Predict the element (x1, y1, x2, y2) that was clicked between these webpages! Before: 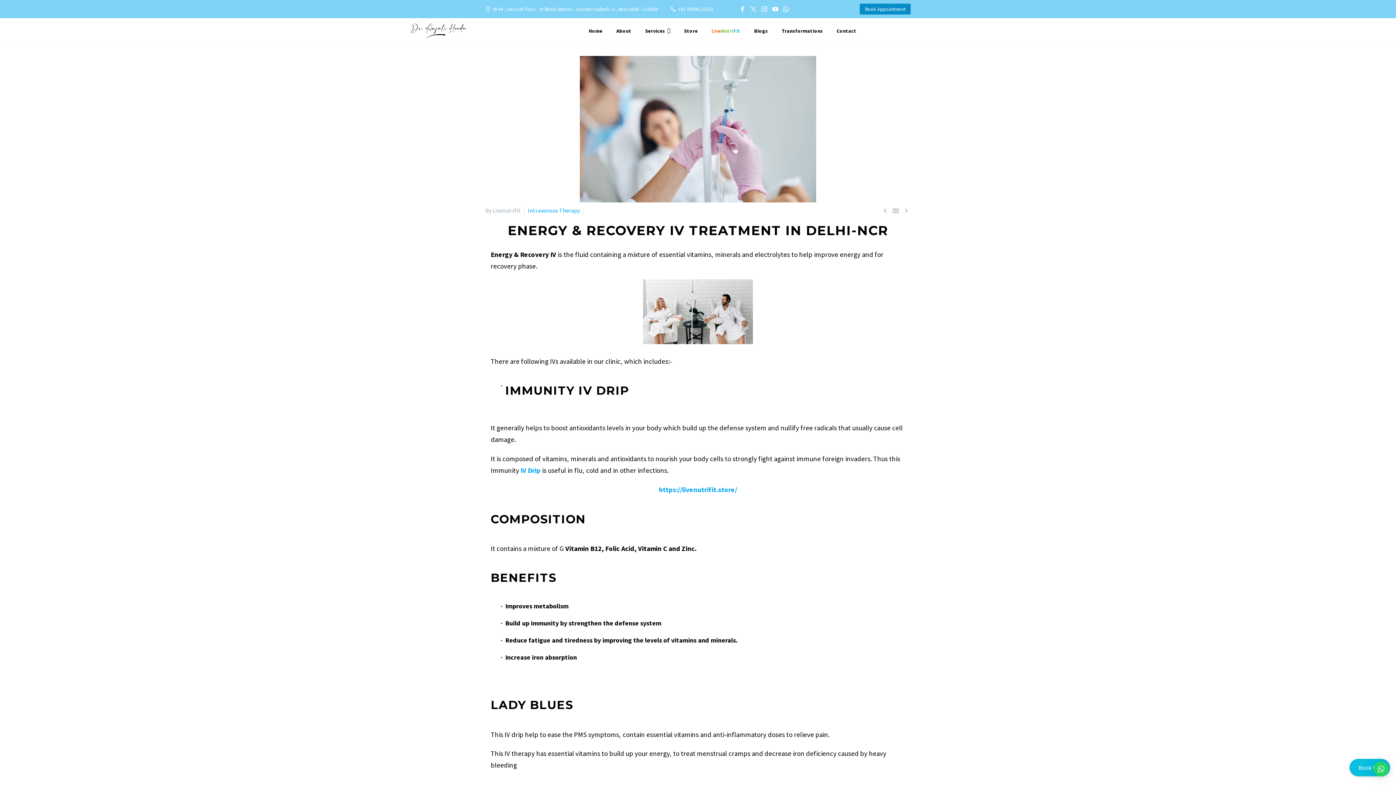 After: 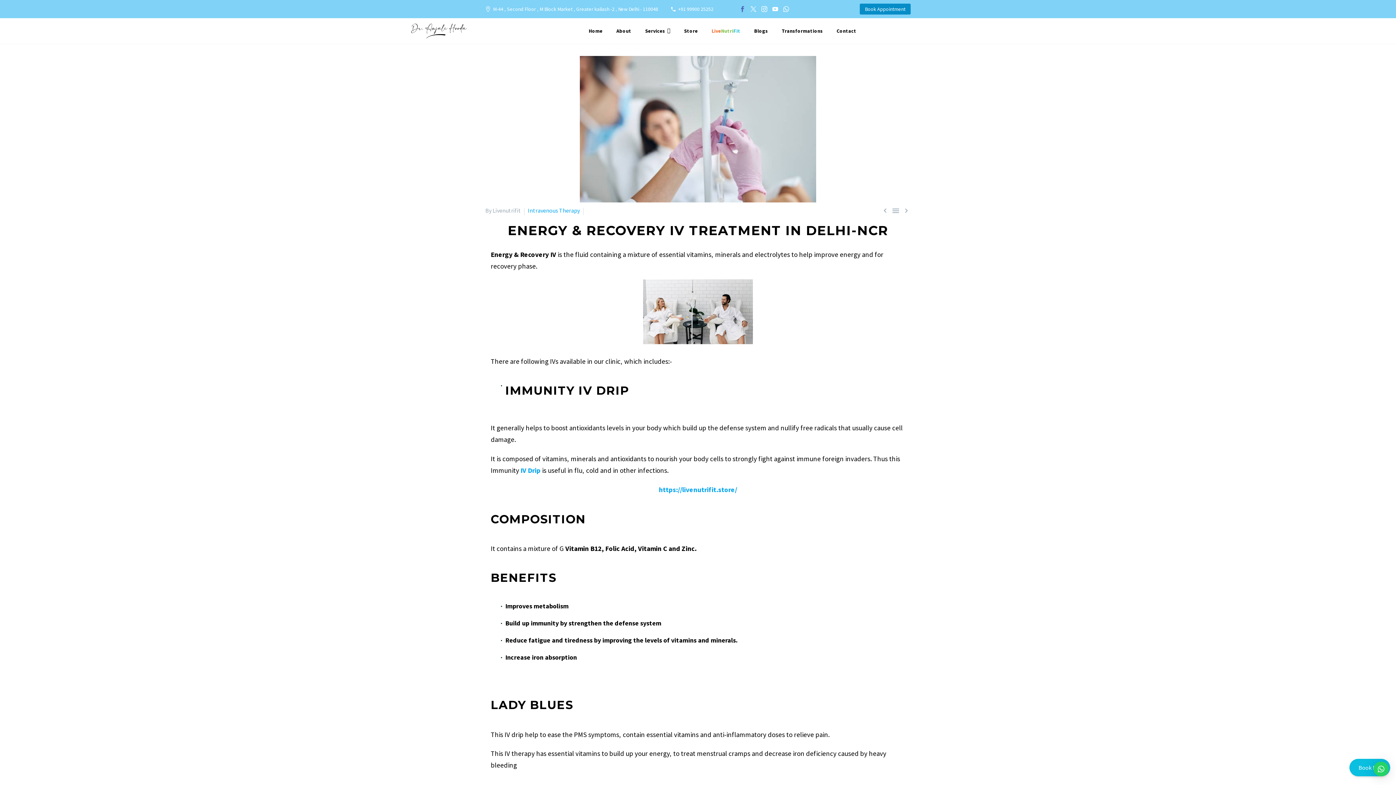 Action: bbox: (737, 6, 748, 12)